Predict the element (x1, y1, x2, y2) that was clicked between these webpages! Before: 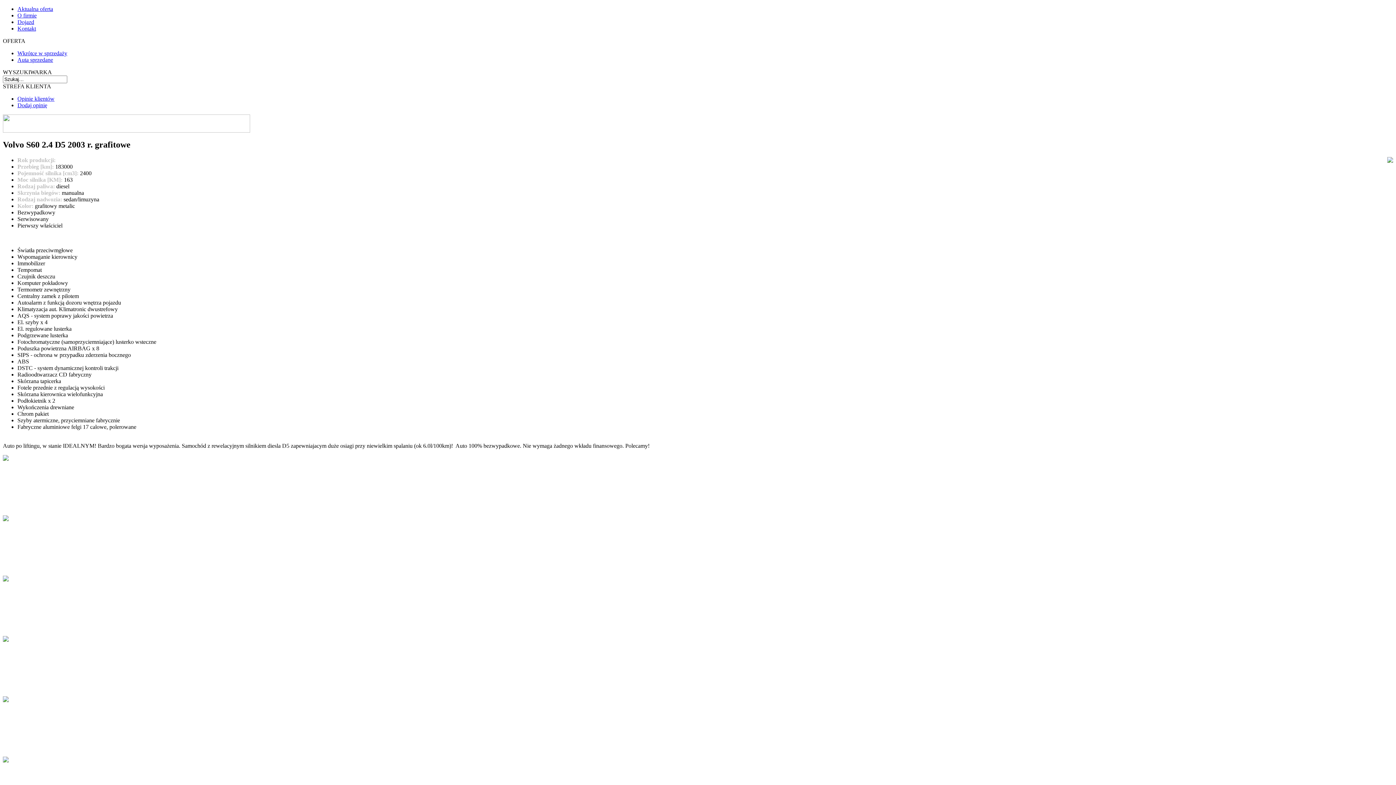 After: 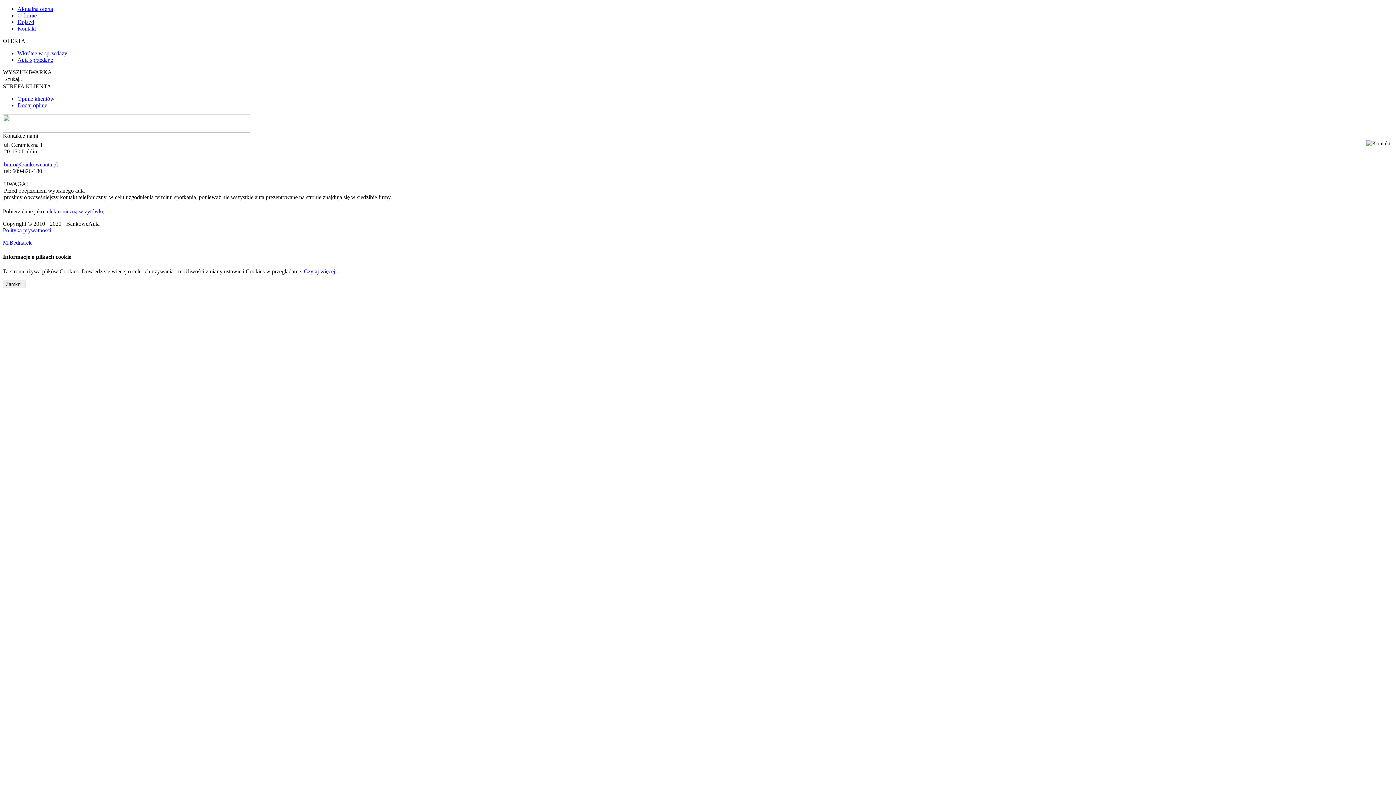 Action: bbox: (17, 25, 36, 31) label: Kontakt